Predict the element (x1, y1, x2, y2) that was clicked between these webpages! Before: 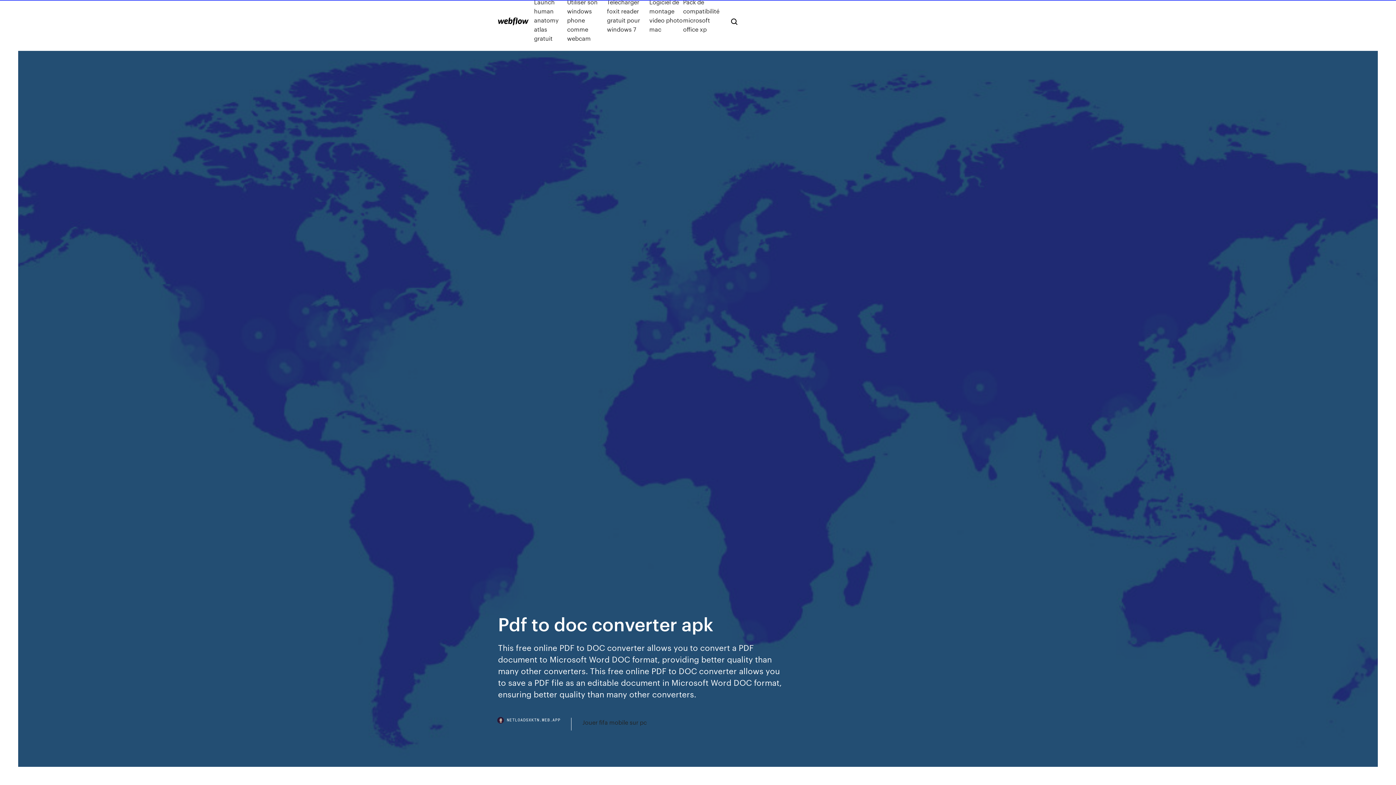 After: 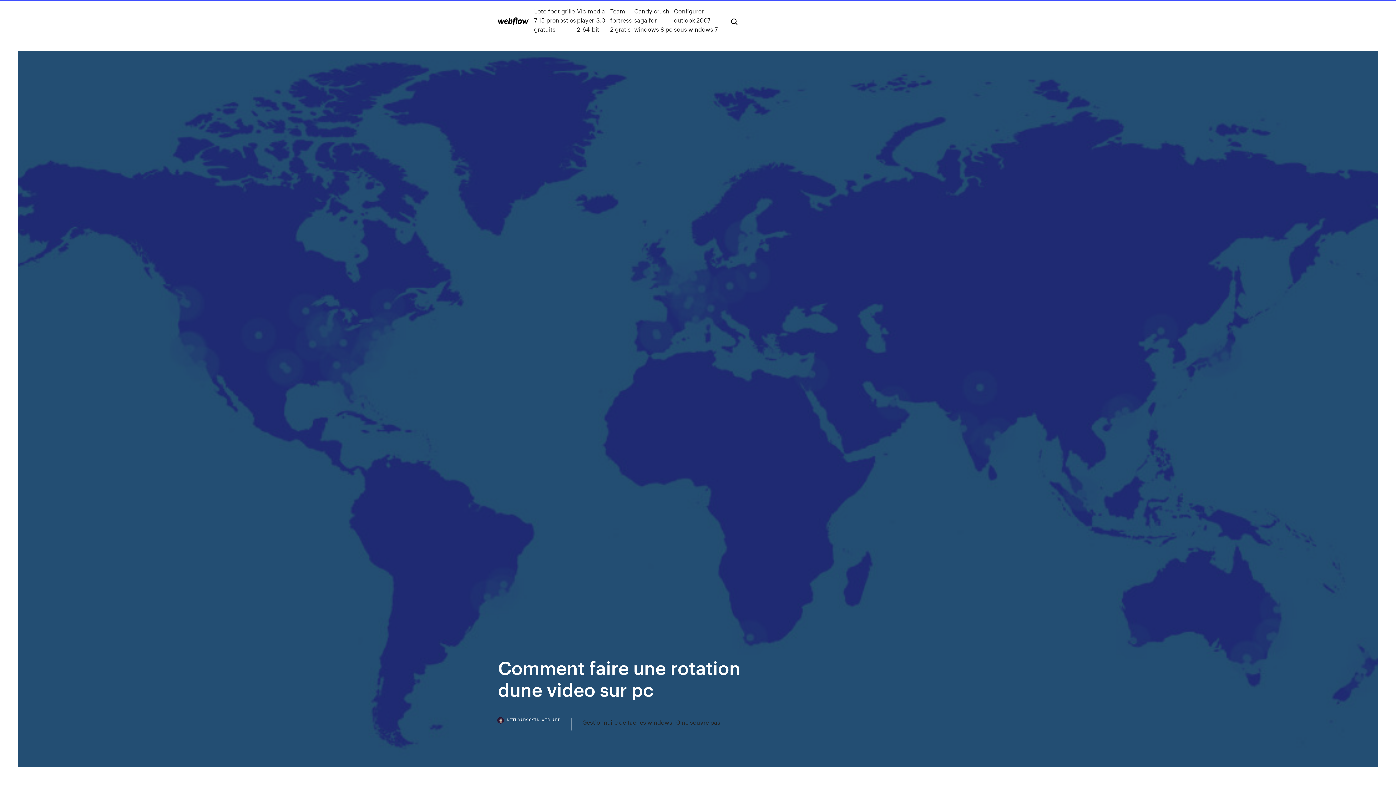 Action: bbox: (498, 17, 528, 25)